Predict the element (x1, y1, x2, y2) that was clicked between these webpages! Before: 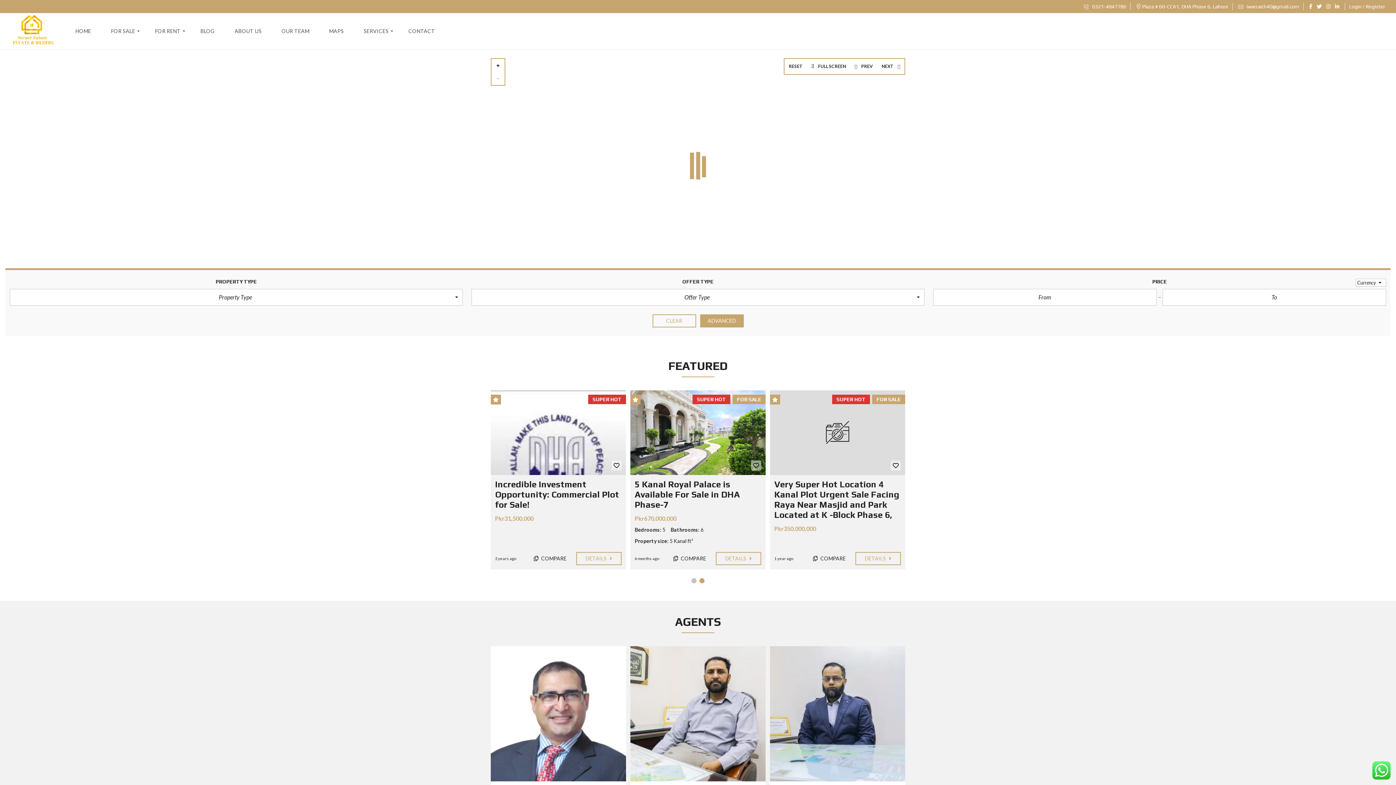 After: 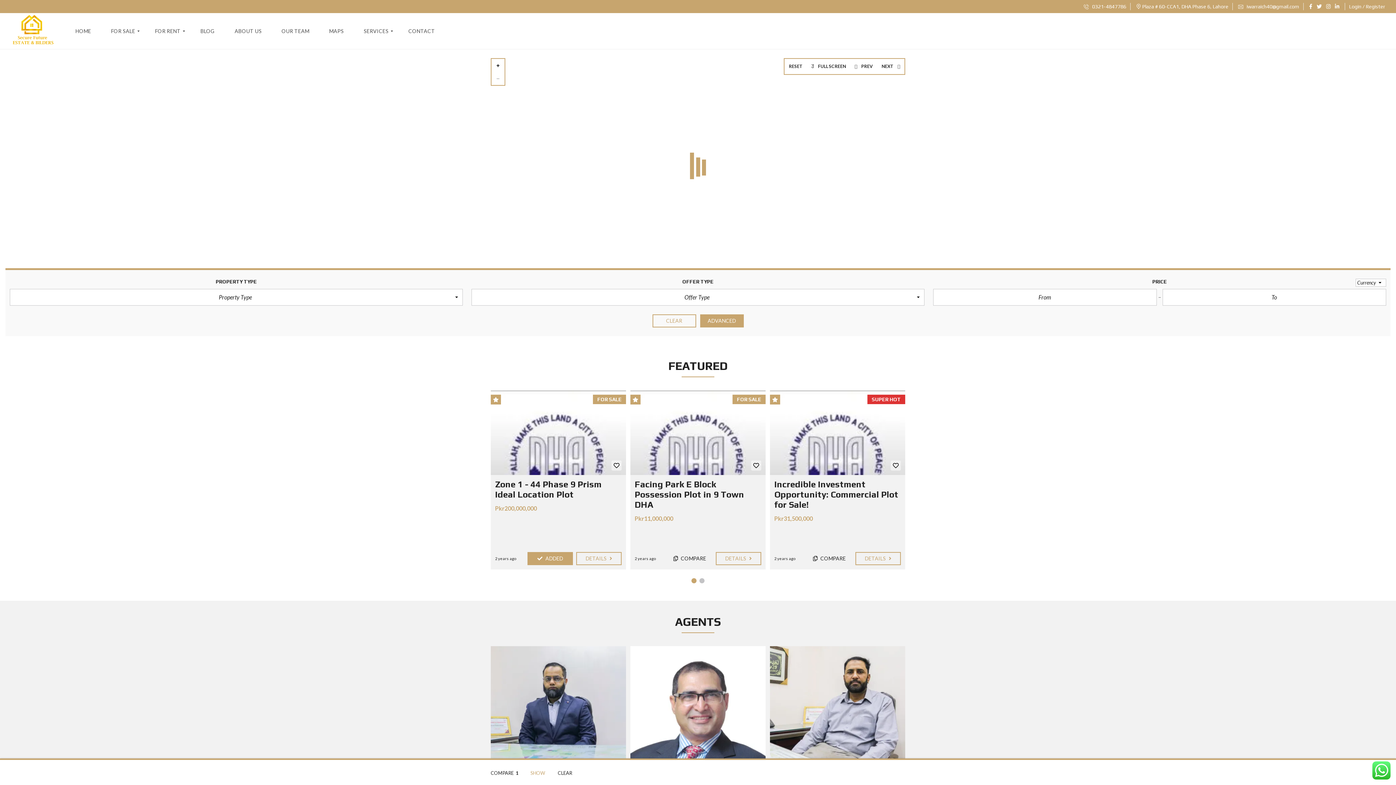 Action: label:  COMPARE bbox: (806, 552, 852, 565)